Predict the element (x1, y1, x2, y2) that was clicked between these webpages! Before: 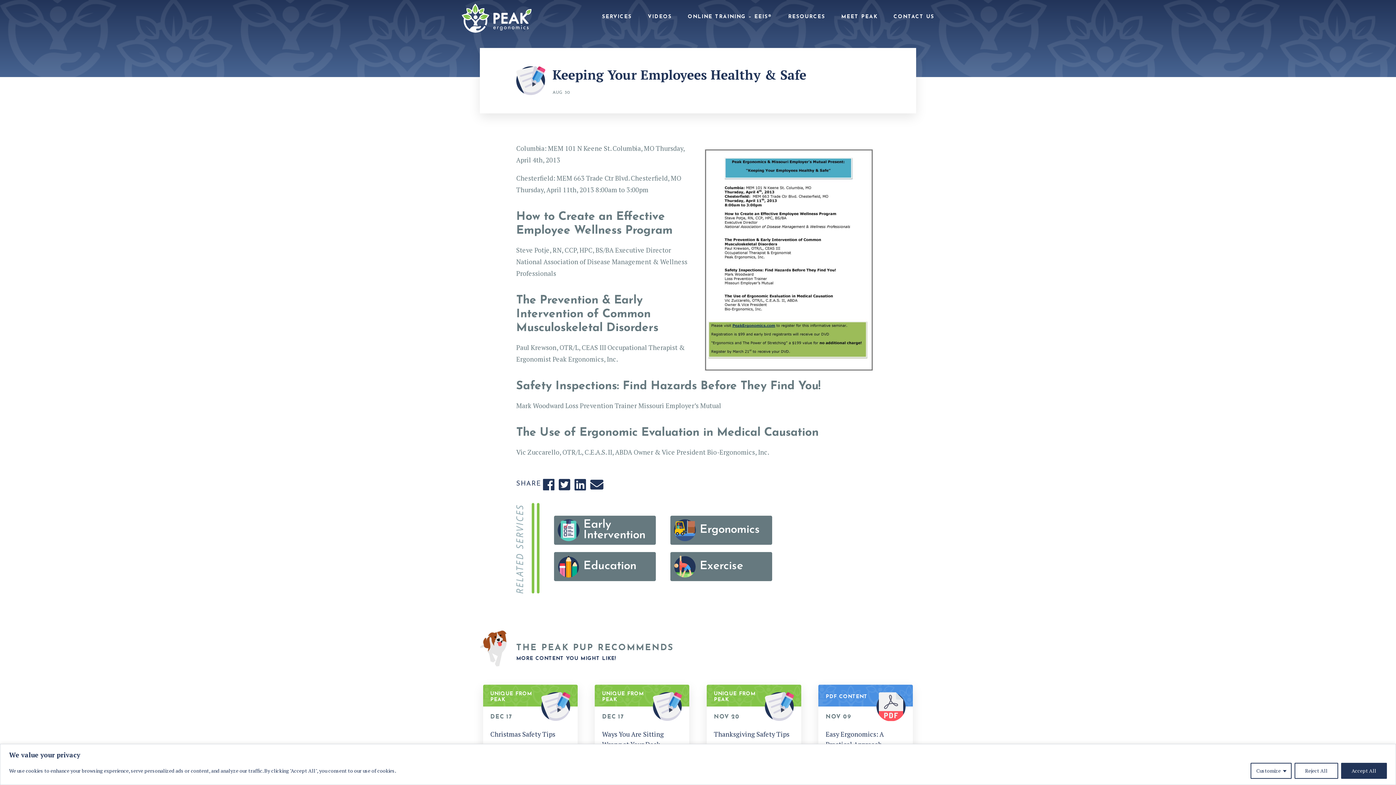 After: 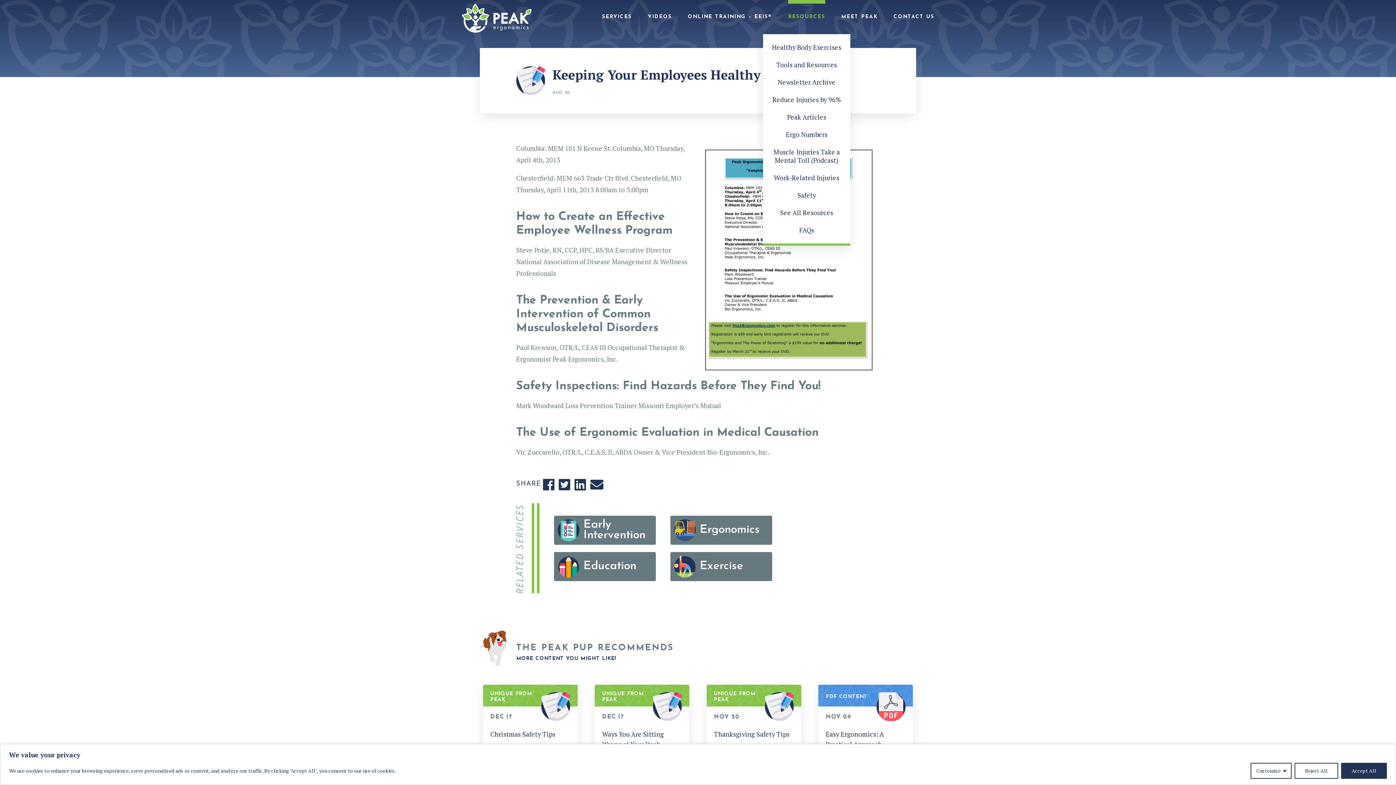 Action: label: RESOURCES bbox: (788, 0, 825, 34)